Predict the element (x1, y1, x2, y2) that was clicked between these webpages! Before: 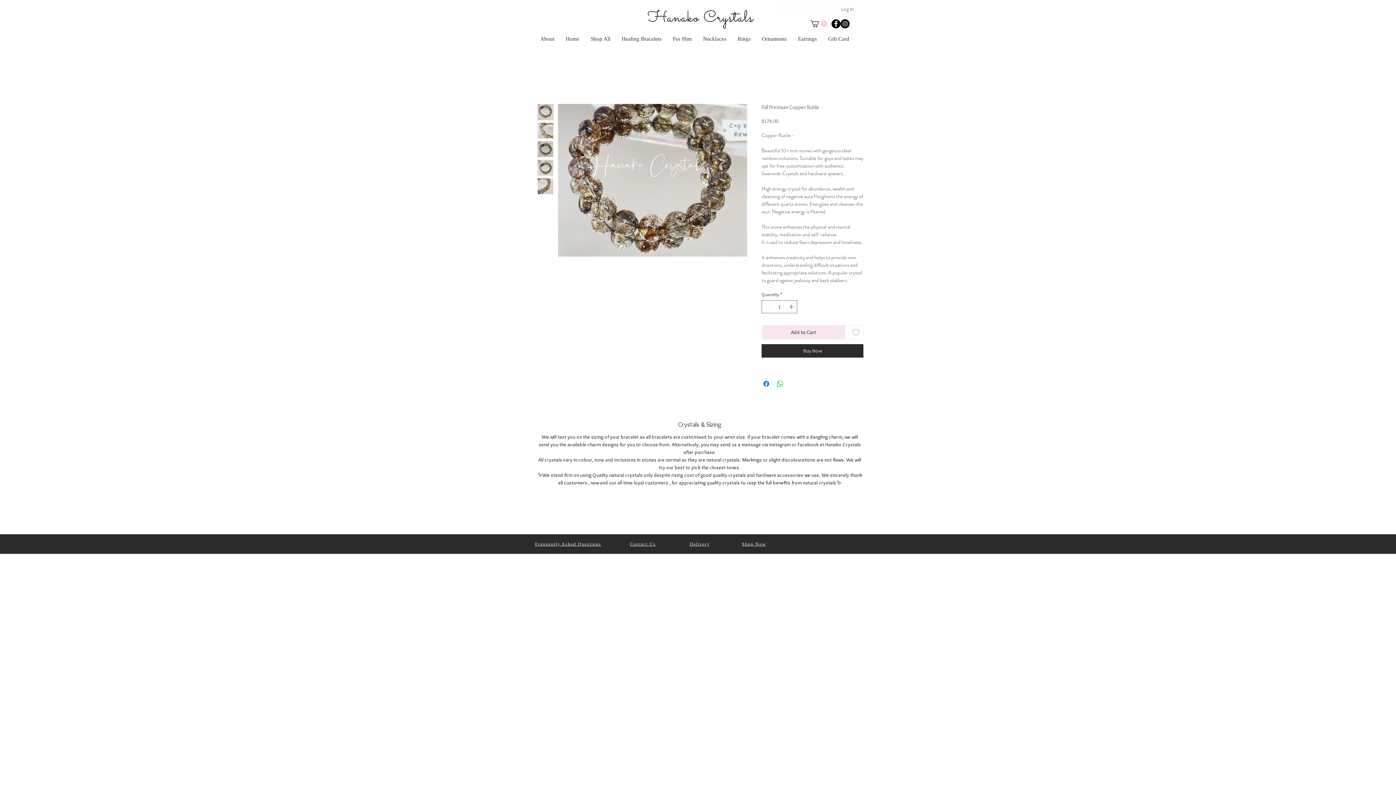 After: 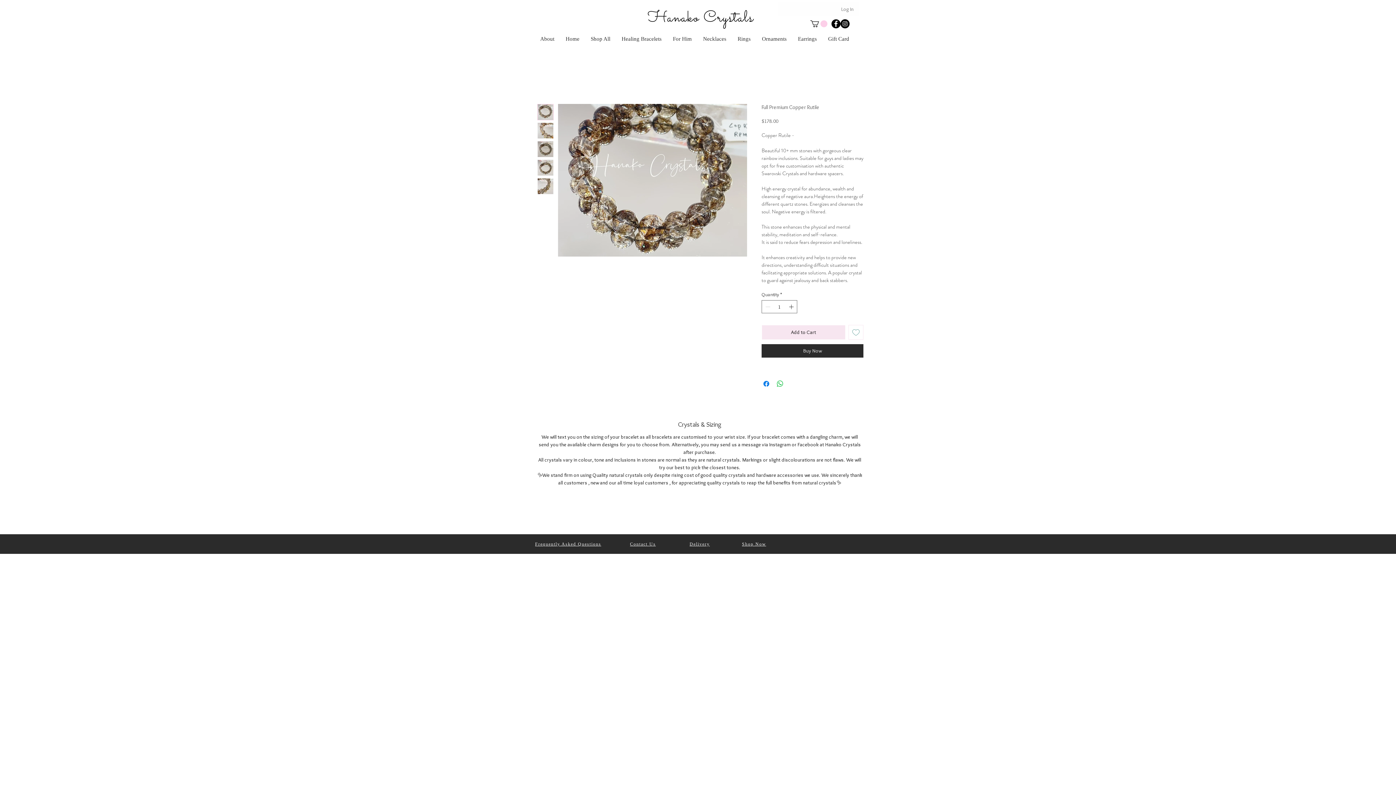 Action: bbox: (537, 178, 553, 194)